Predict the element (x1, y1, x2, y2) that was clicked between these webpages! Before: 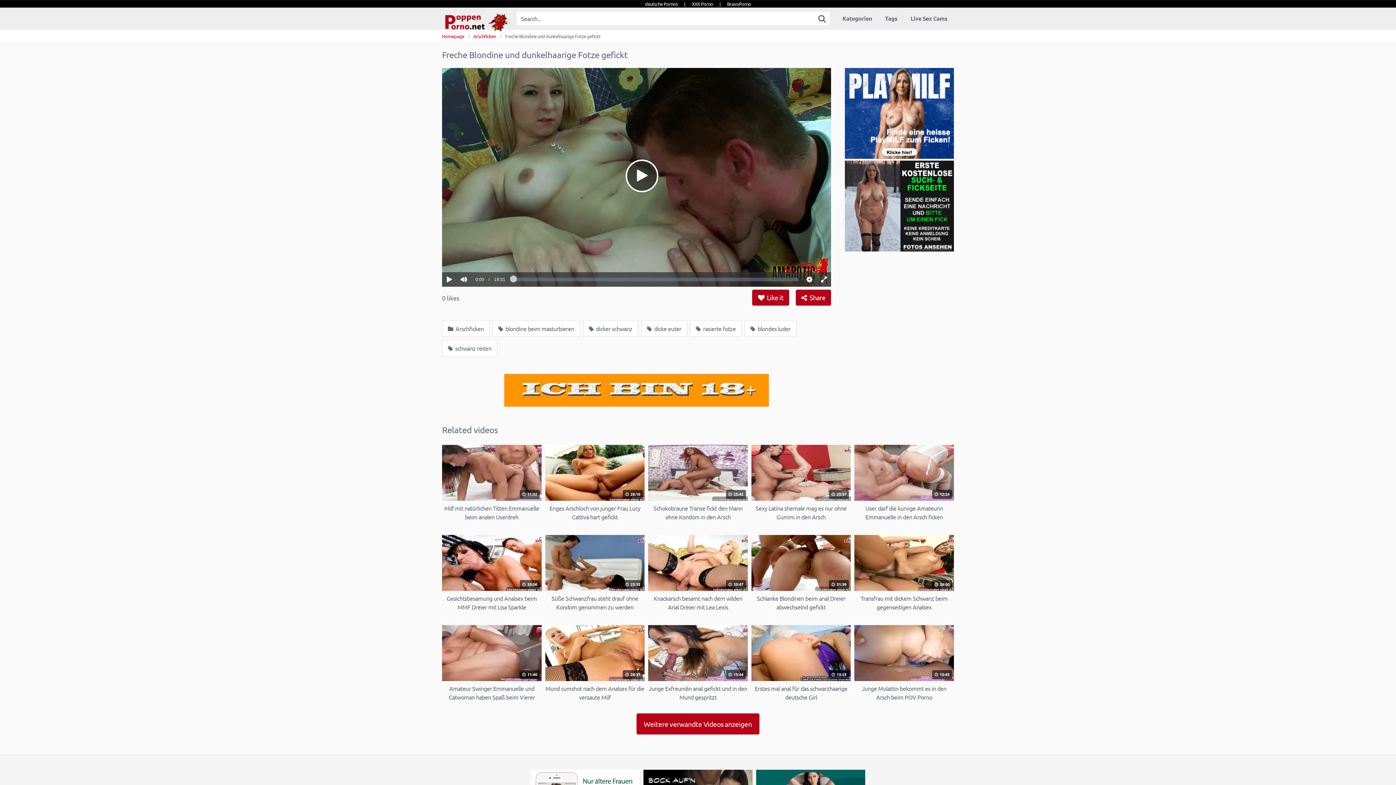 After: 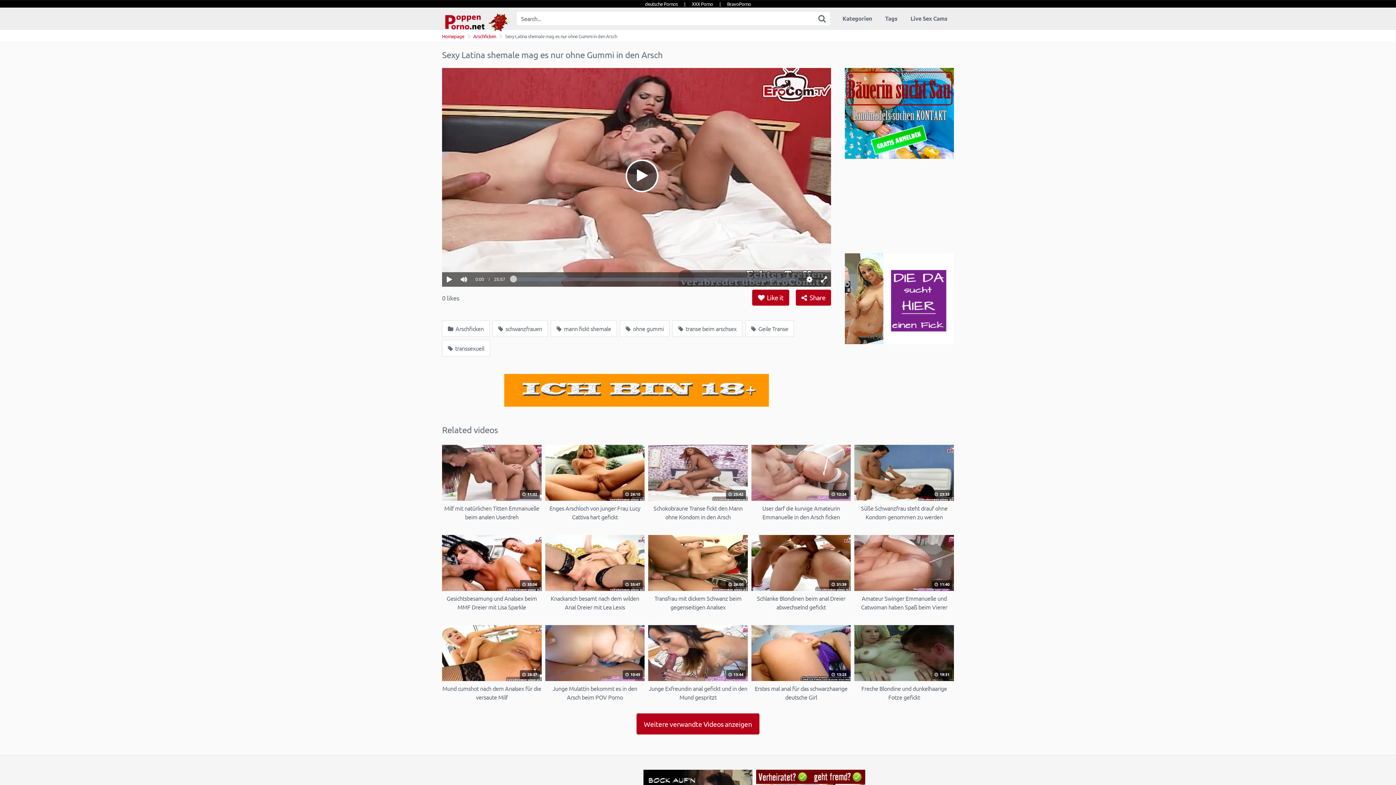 Action: label:  25:57
Sexy Latina shemale mag es nur ohne Gummi in den Arsch bbox: (751, 444, 851, 521)